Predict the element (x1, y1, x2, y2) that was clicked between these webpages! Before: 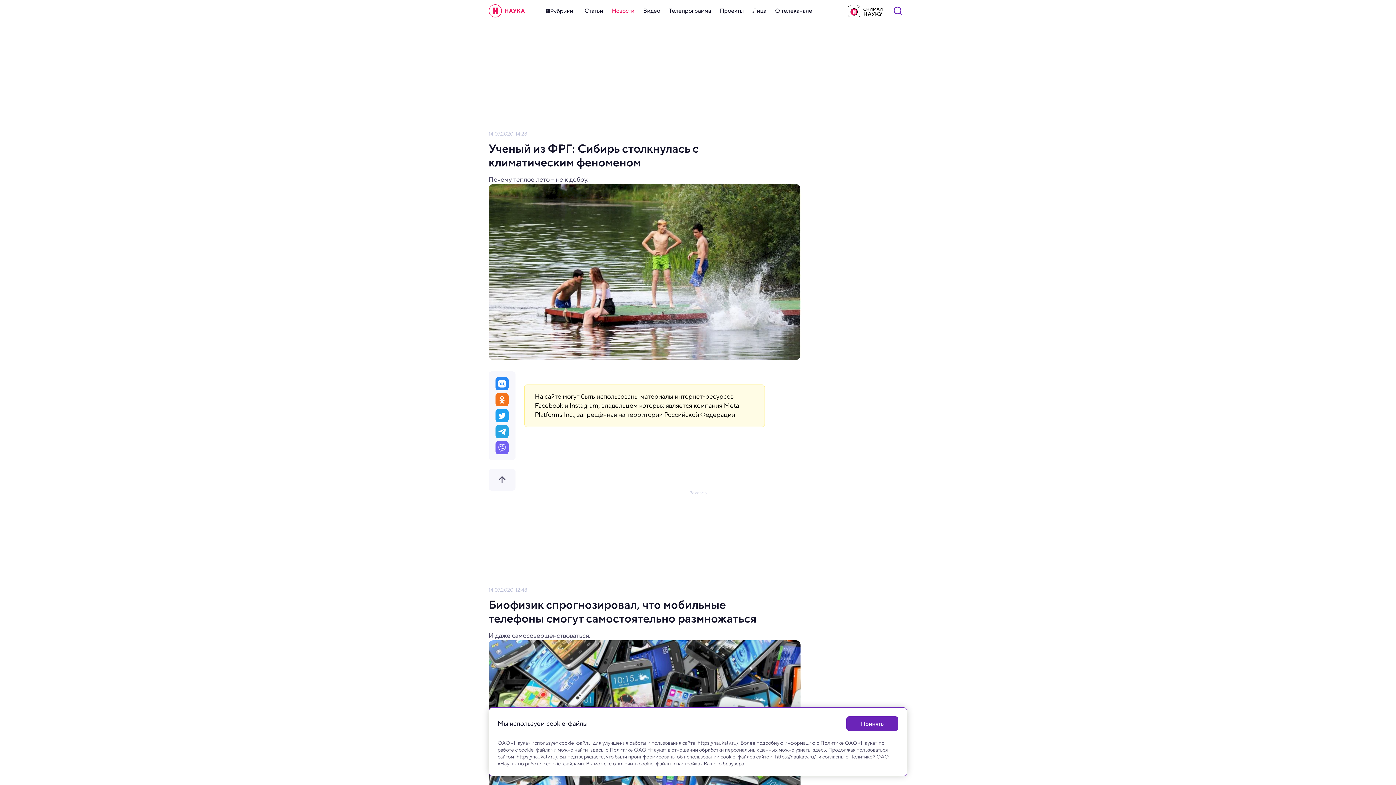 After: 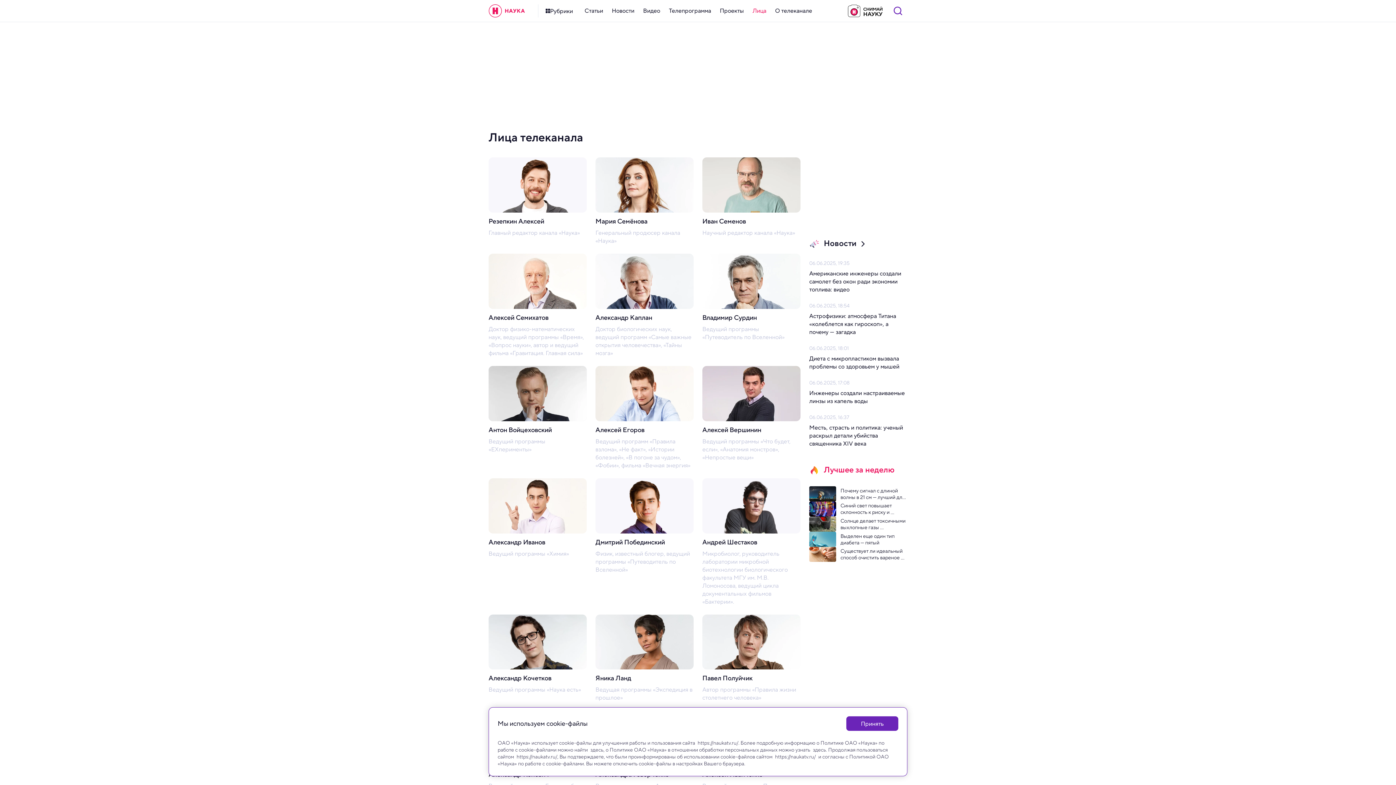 Action: bbox: (748, 2, 770, 19) label: Лица